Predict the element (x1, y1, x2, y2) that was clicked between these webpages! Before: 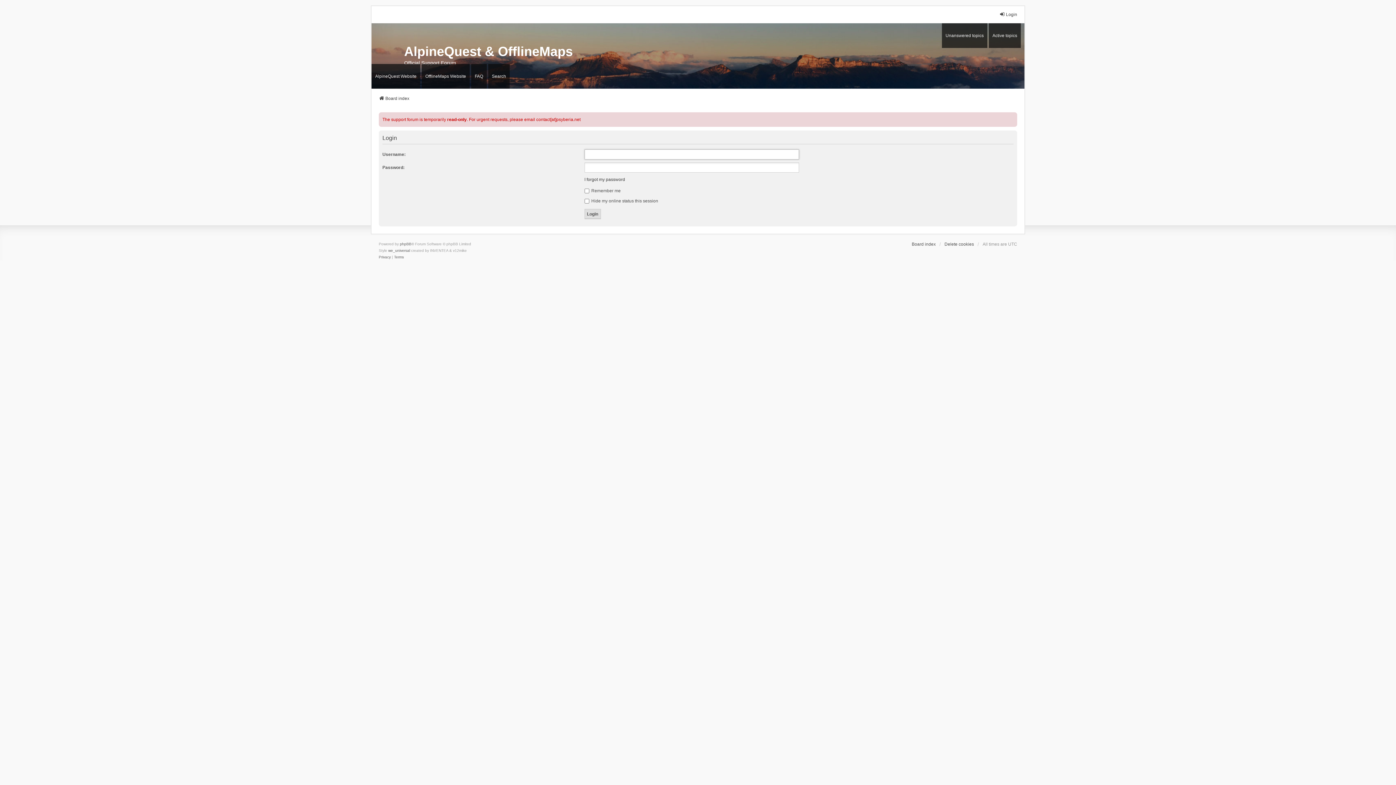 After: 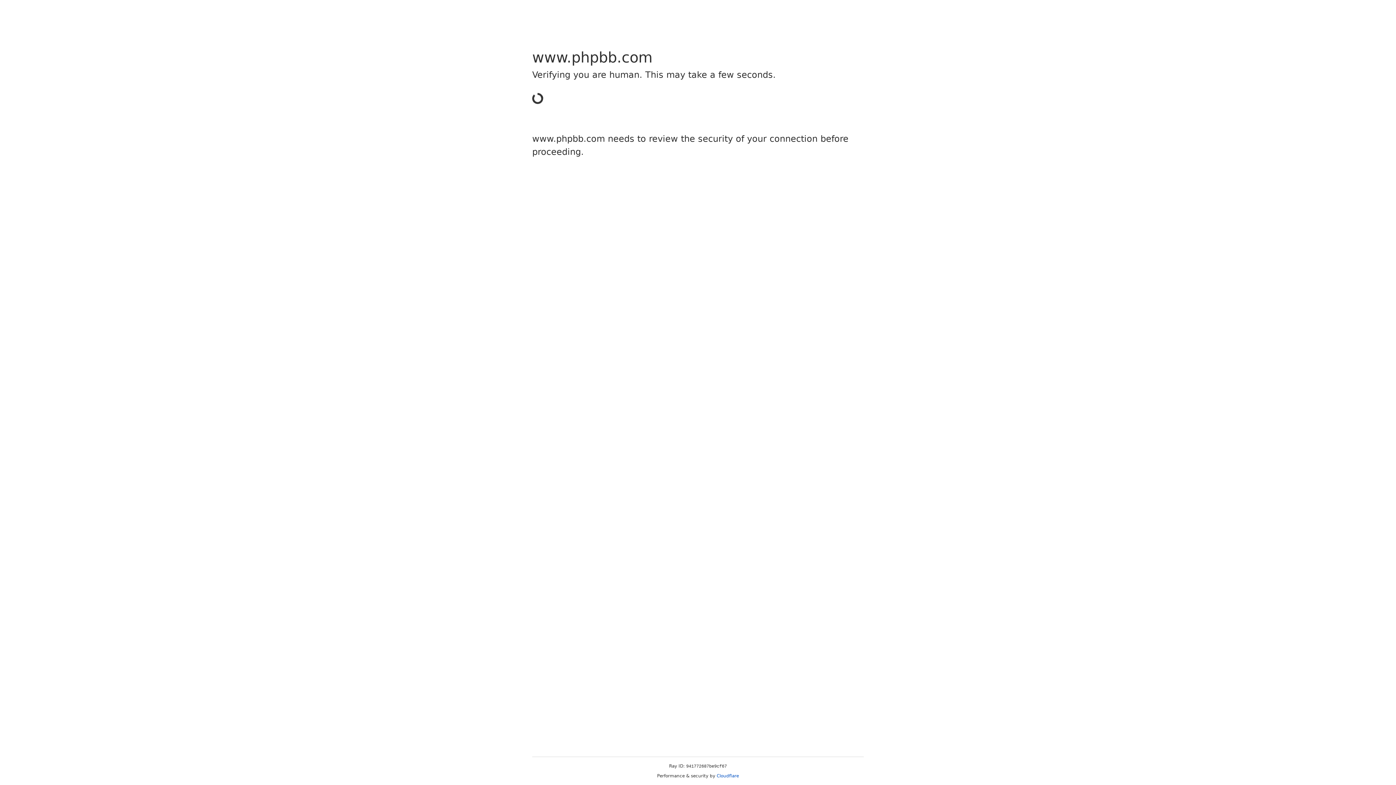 Action: bbox: (400, 241, 411, 247) label: phpBB